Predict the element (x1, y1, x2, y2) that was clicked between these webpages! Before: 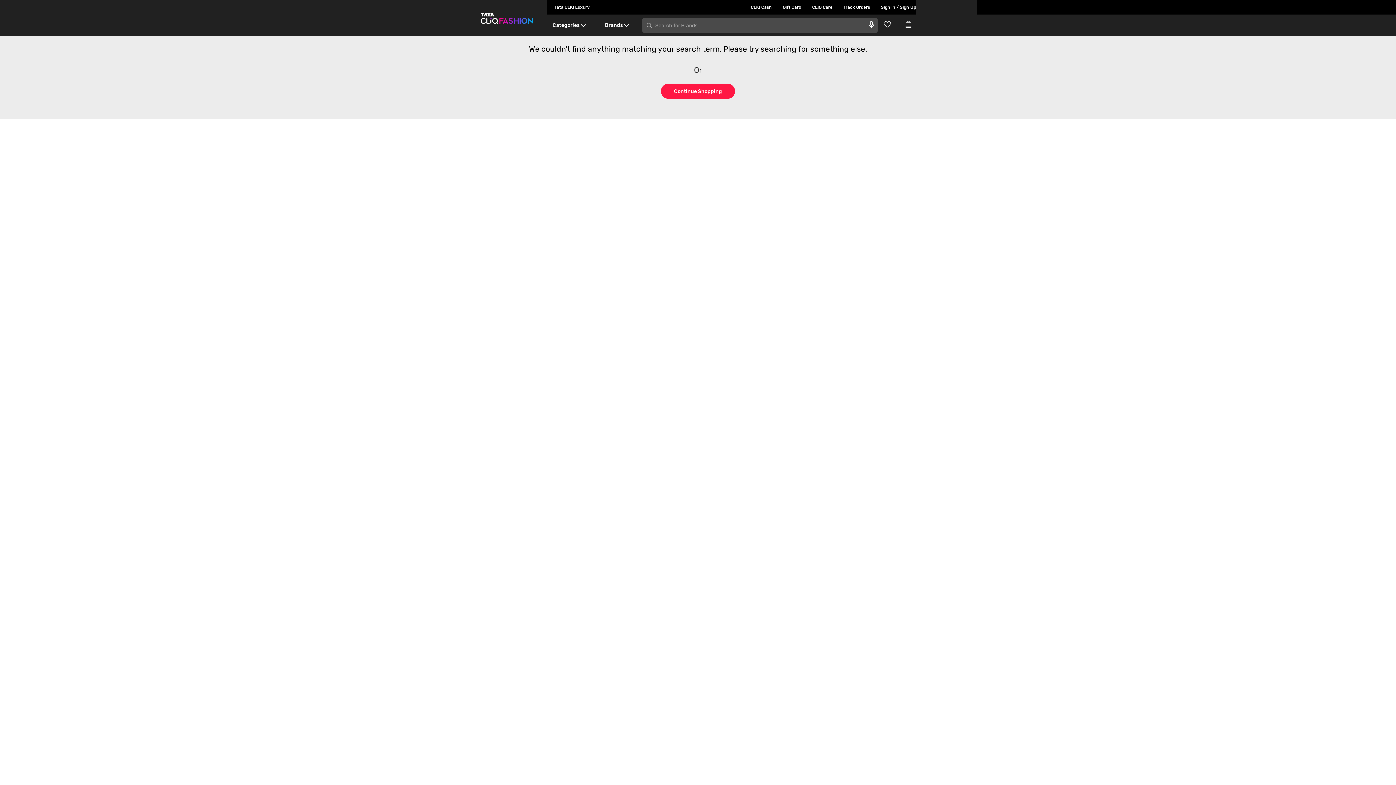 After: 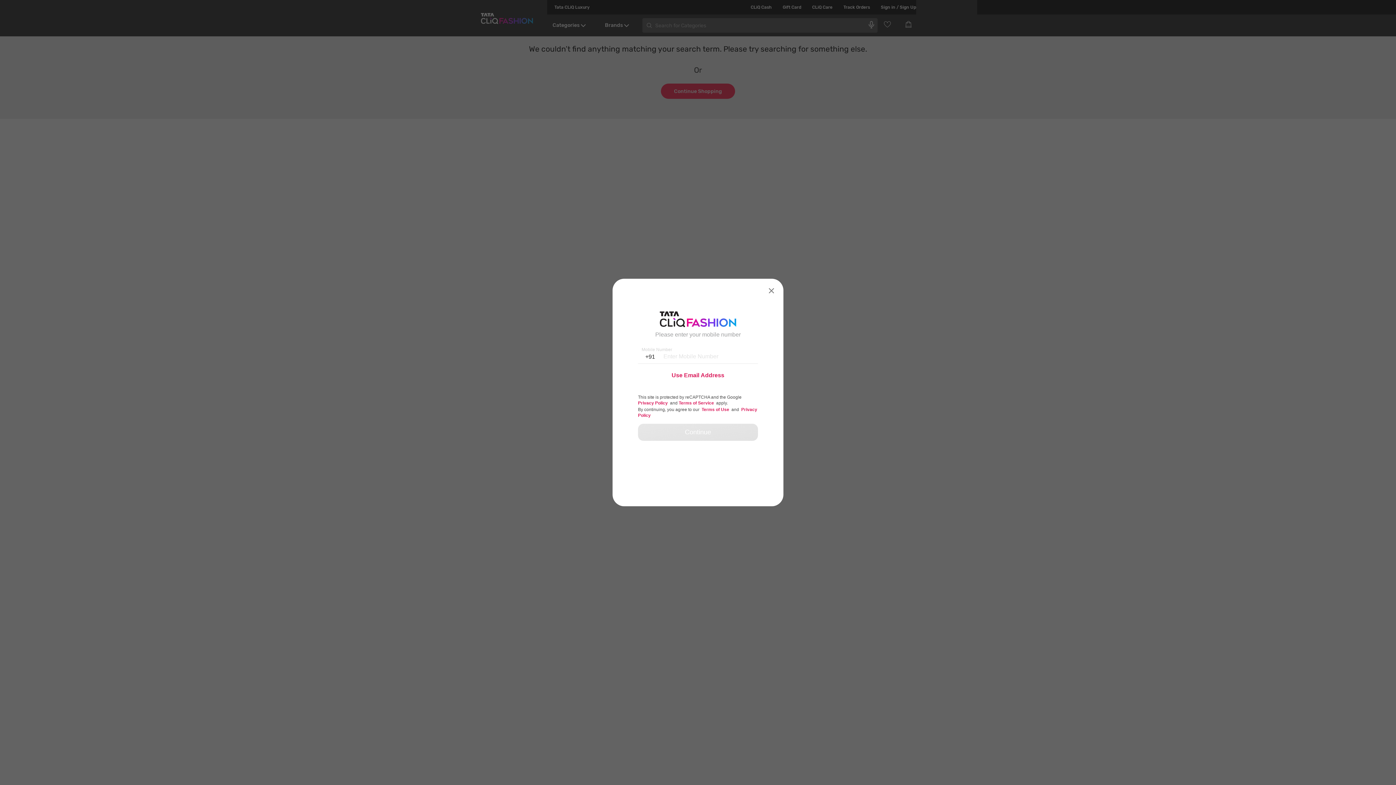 Action: label: Sign in / Sign Up bbox: (870, 0, 916, 14)